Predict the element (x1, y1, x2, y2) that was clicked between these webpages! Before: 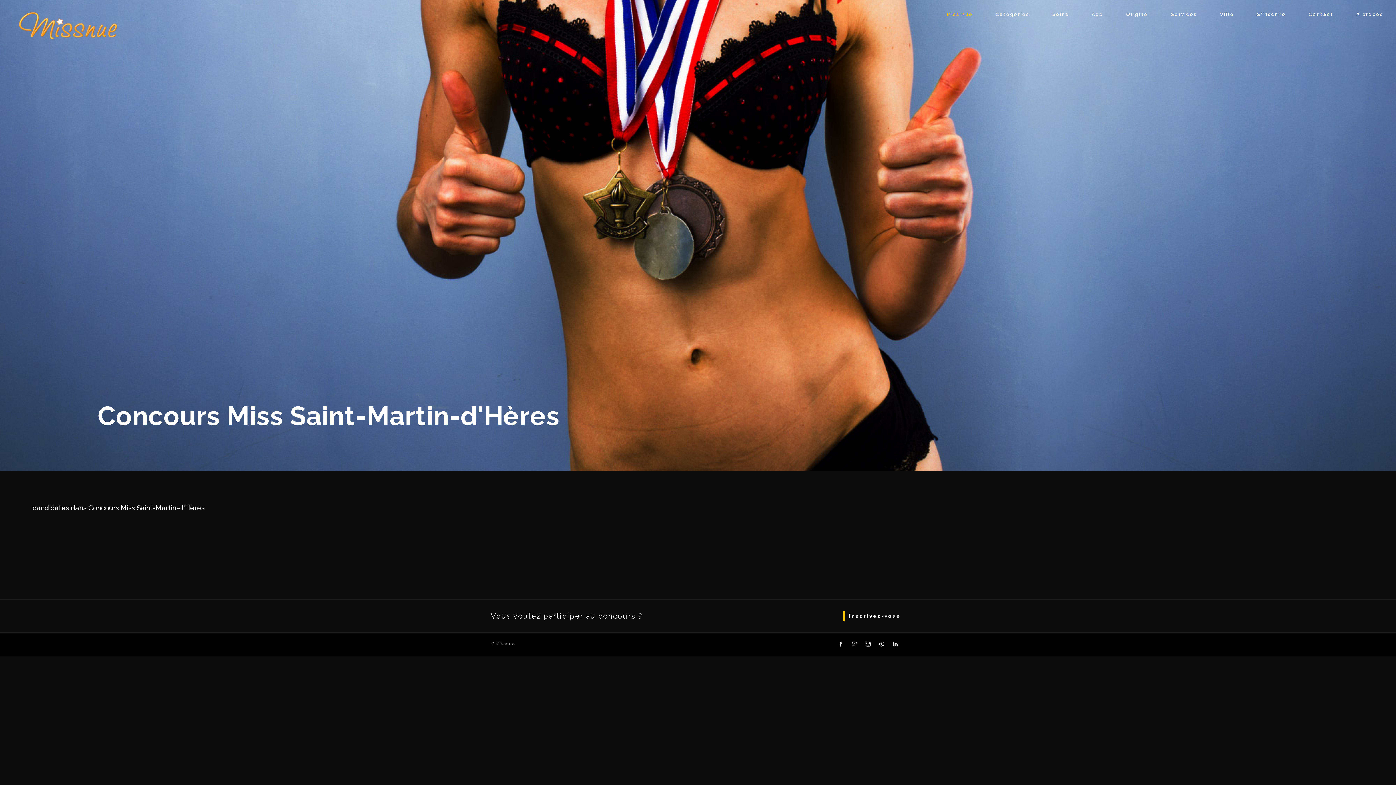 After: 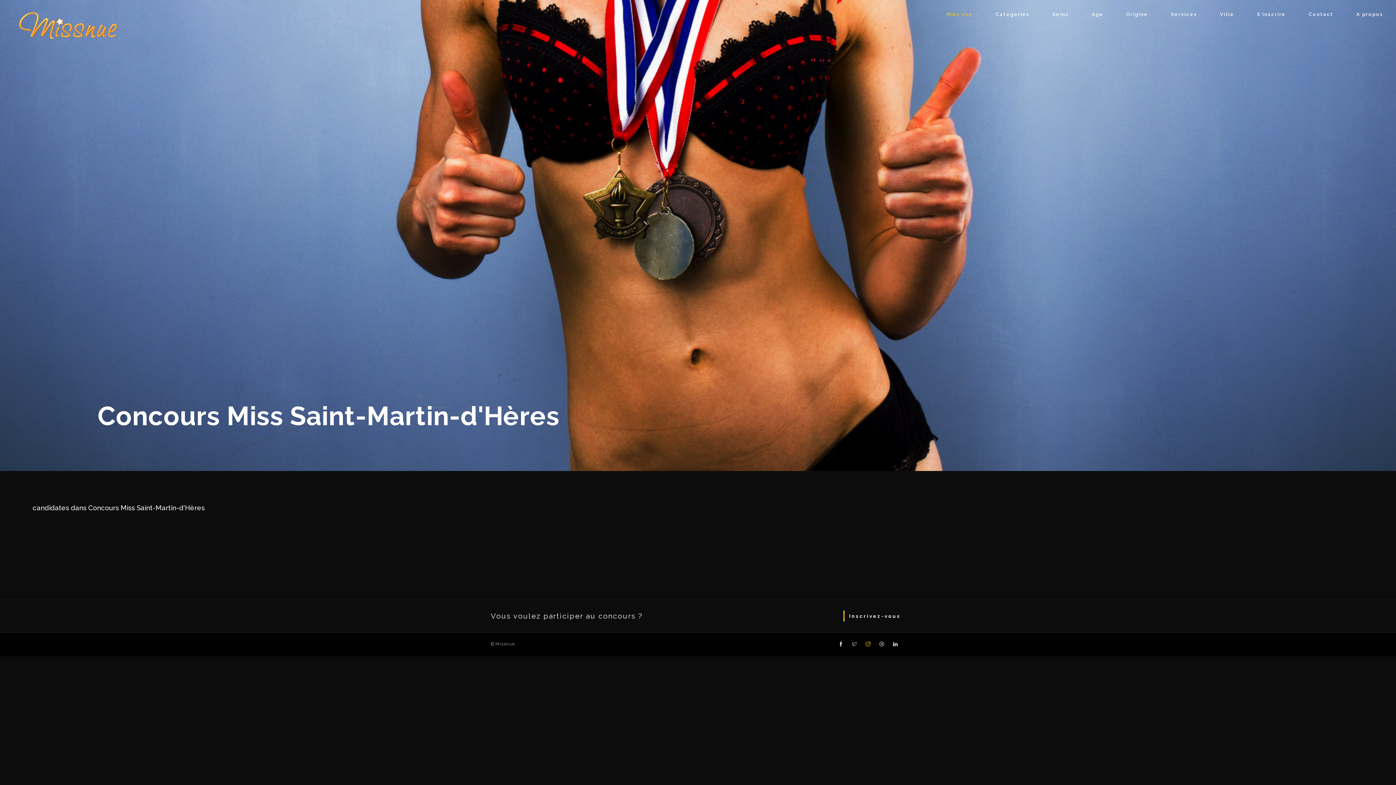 Action: bbox: (865, 642, 878, 647)